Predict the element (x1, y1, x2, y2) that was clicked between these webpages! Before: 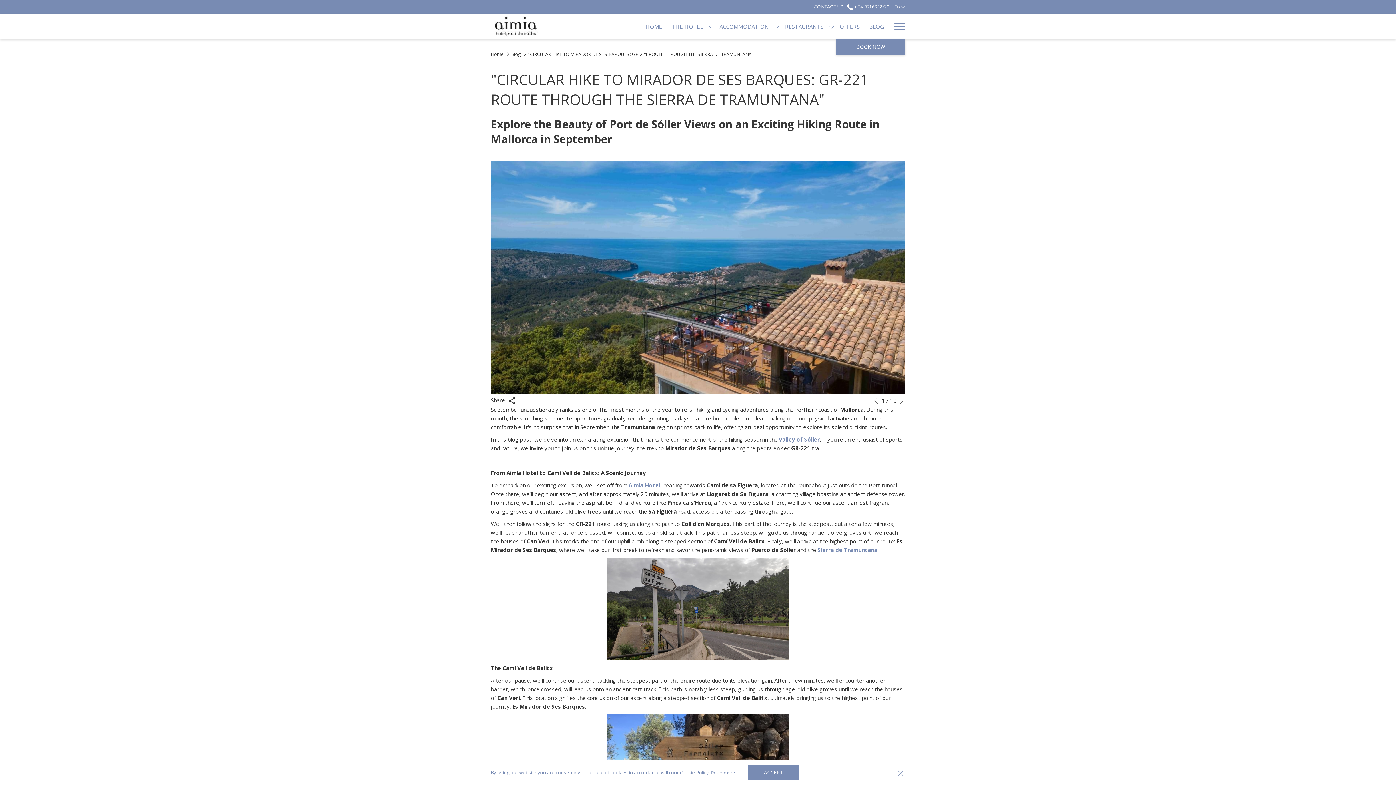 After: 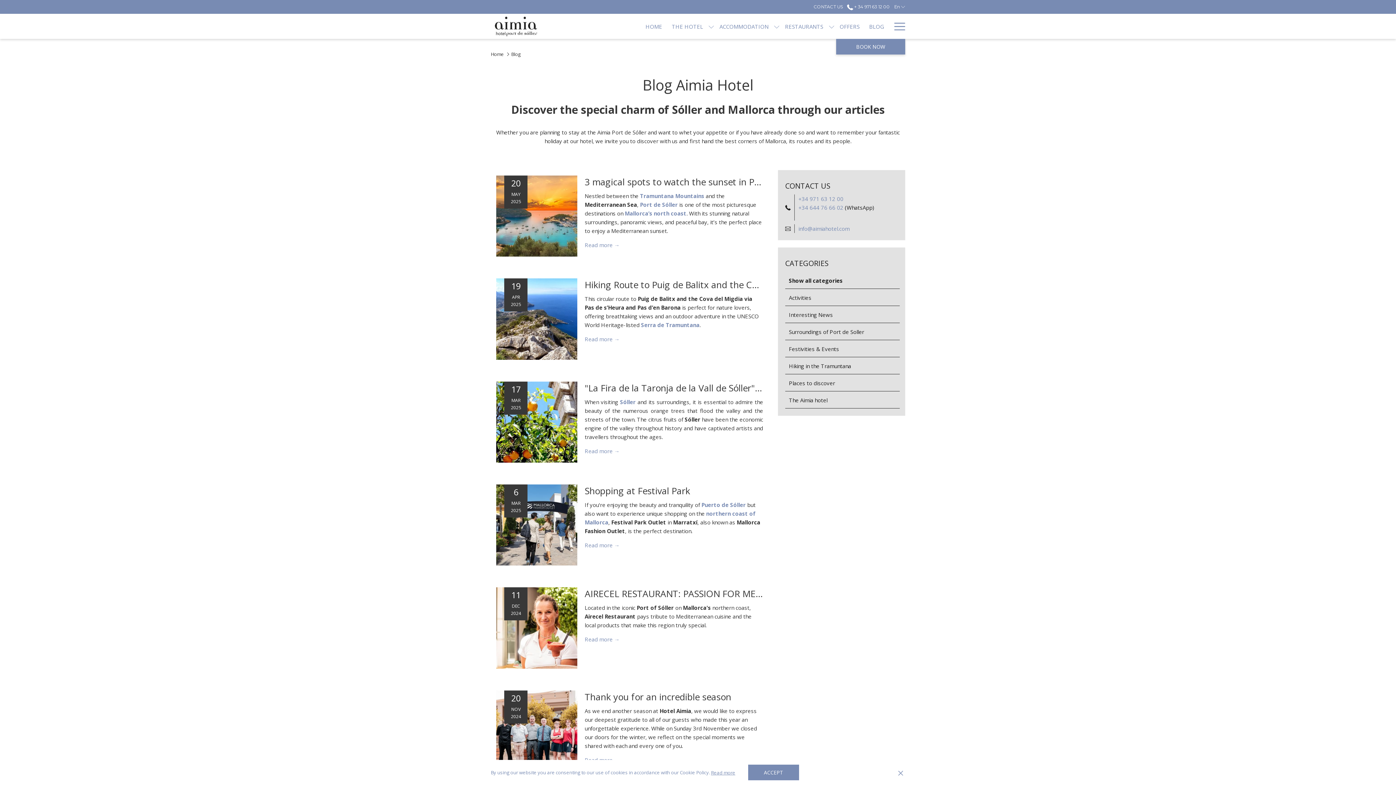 Action: bbox: (511, 50, 520, 57) label: Blog